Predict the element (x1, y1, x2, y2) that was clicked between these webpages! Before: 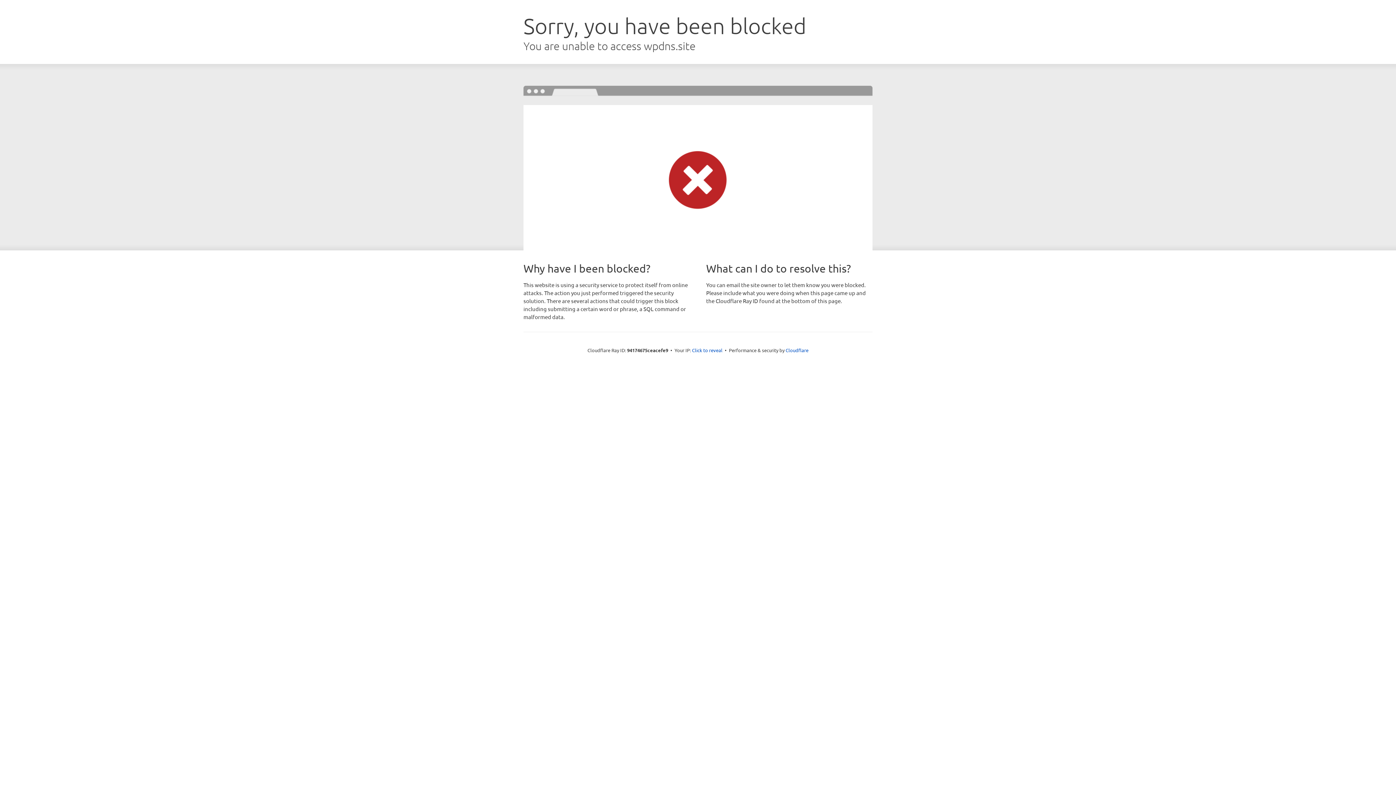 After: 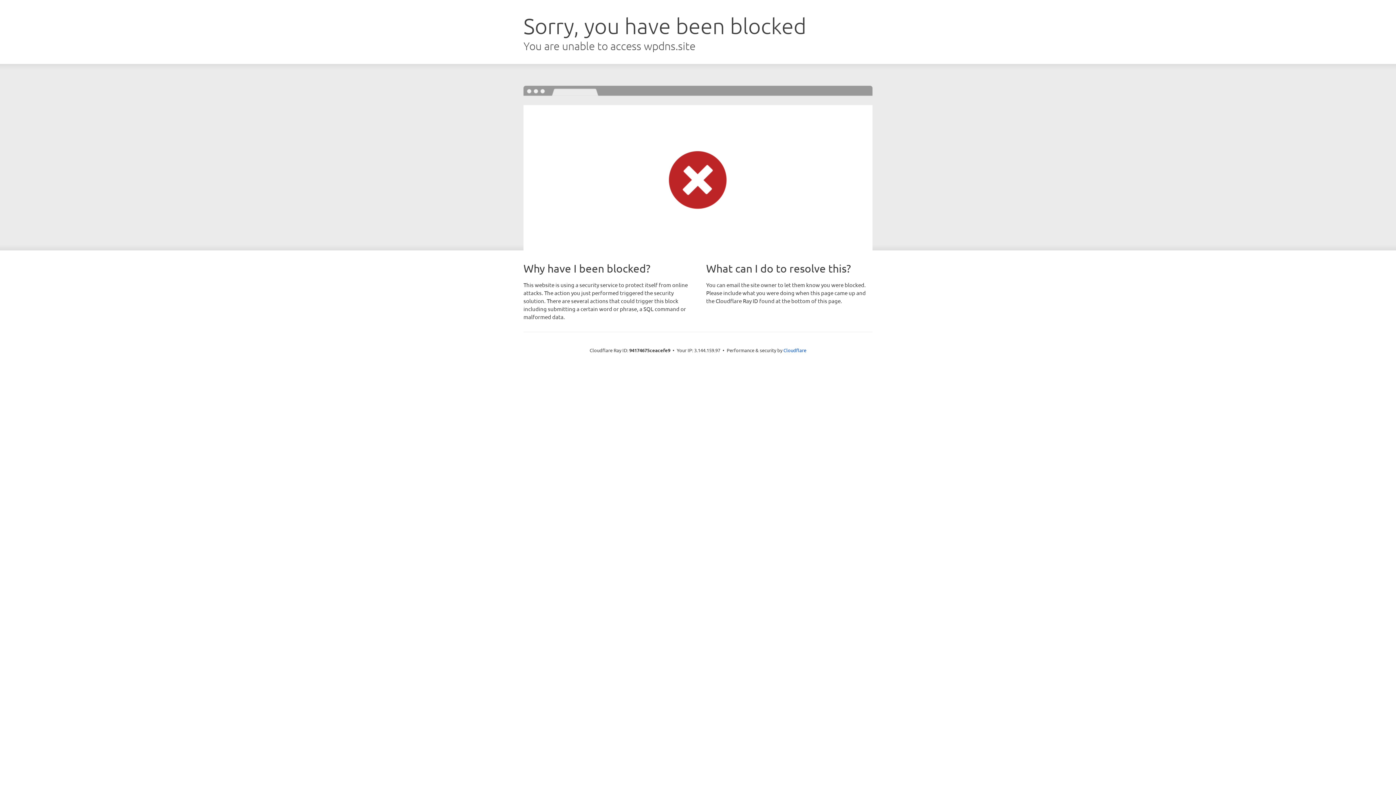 Action: label: Click to reveal bbox: (692, 346, 722, 353)